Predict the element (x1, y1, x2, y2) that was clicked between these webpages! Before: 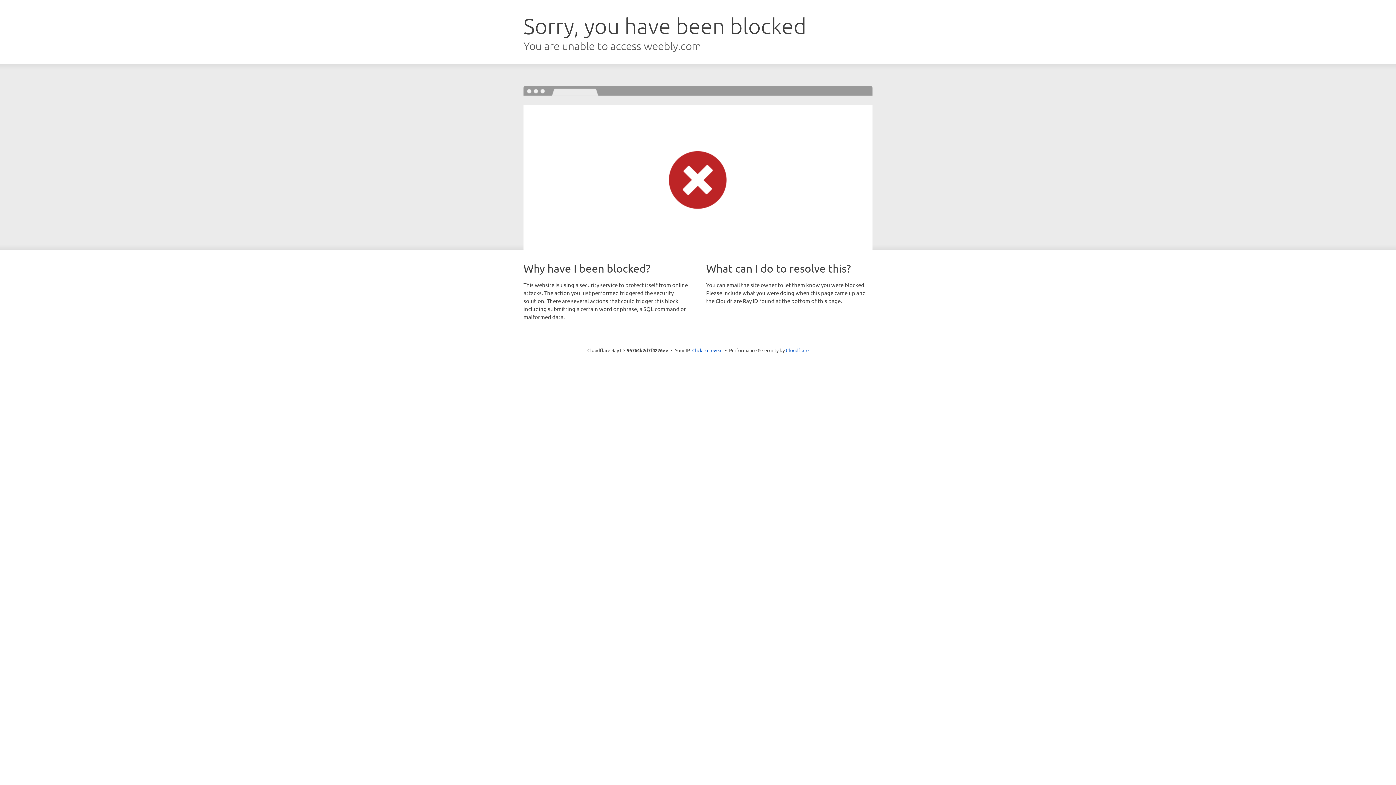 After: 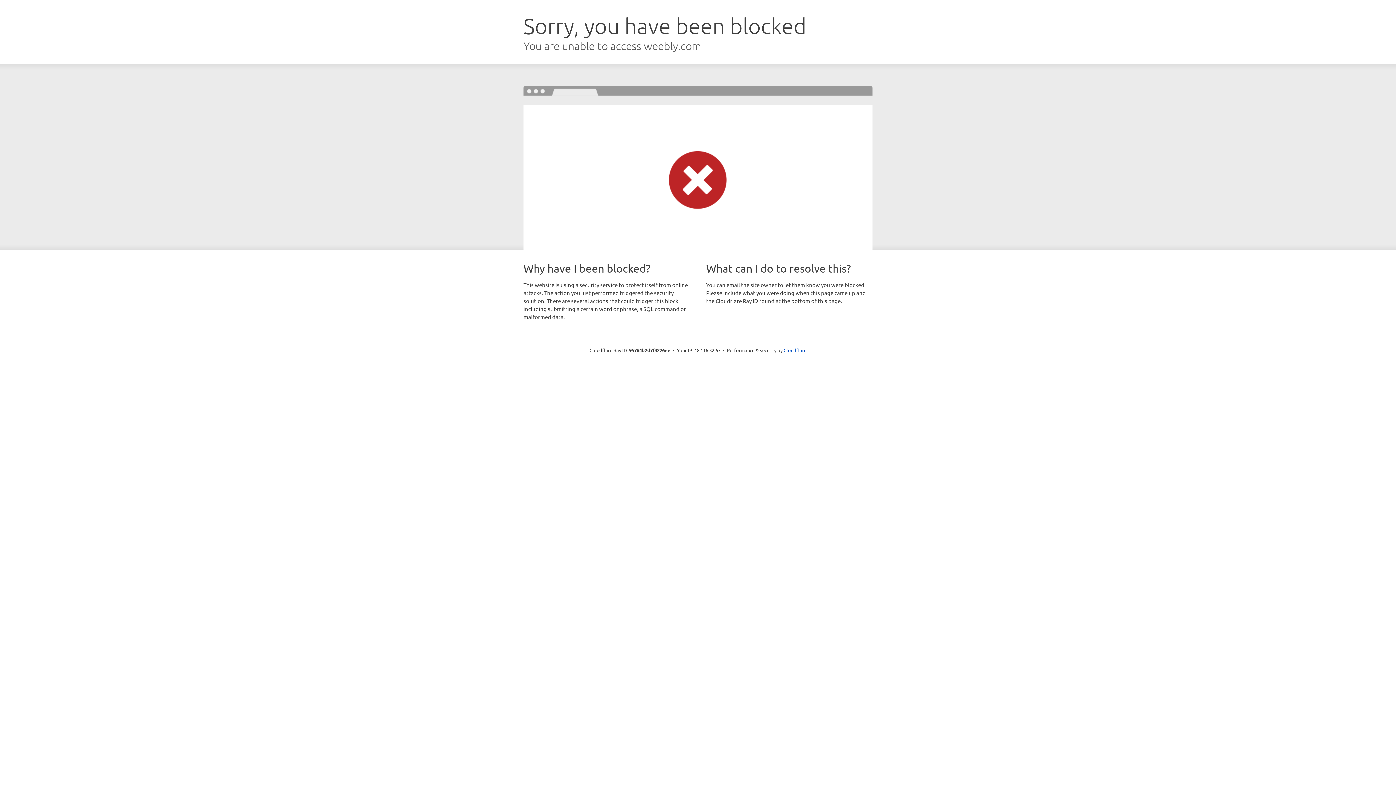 Action: bbox: (692, 346, 722, 353) label: Click to reveal